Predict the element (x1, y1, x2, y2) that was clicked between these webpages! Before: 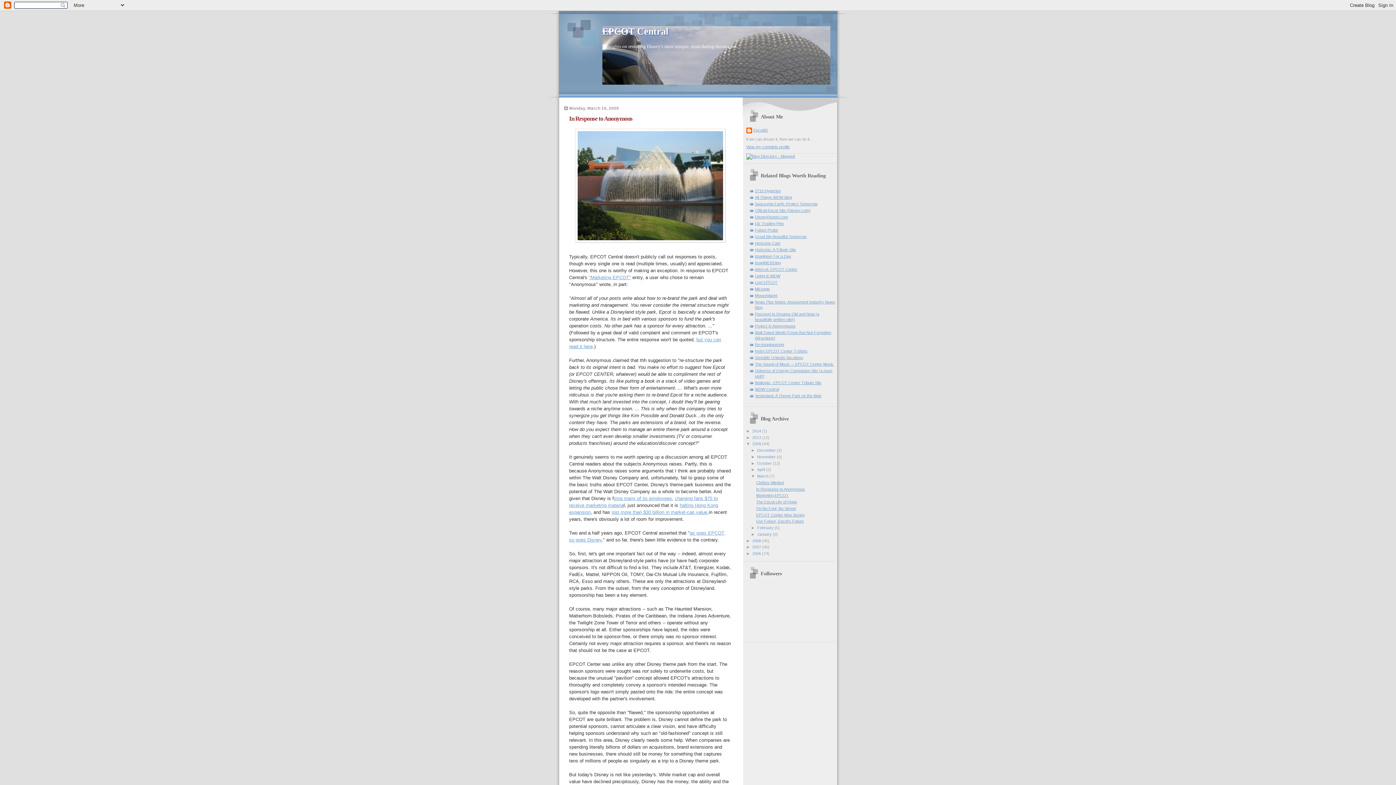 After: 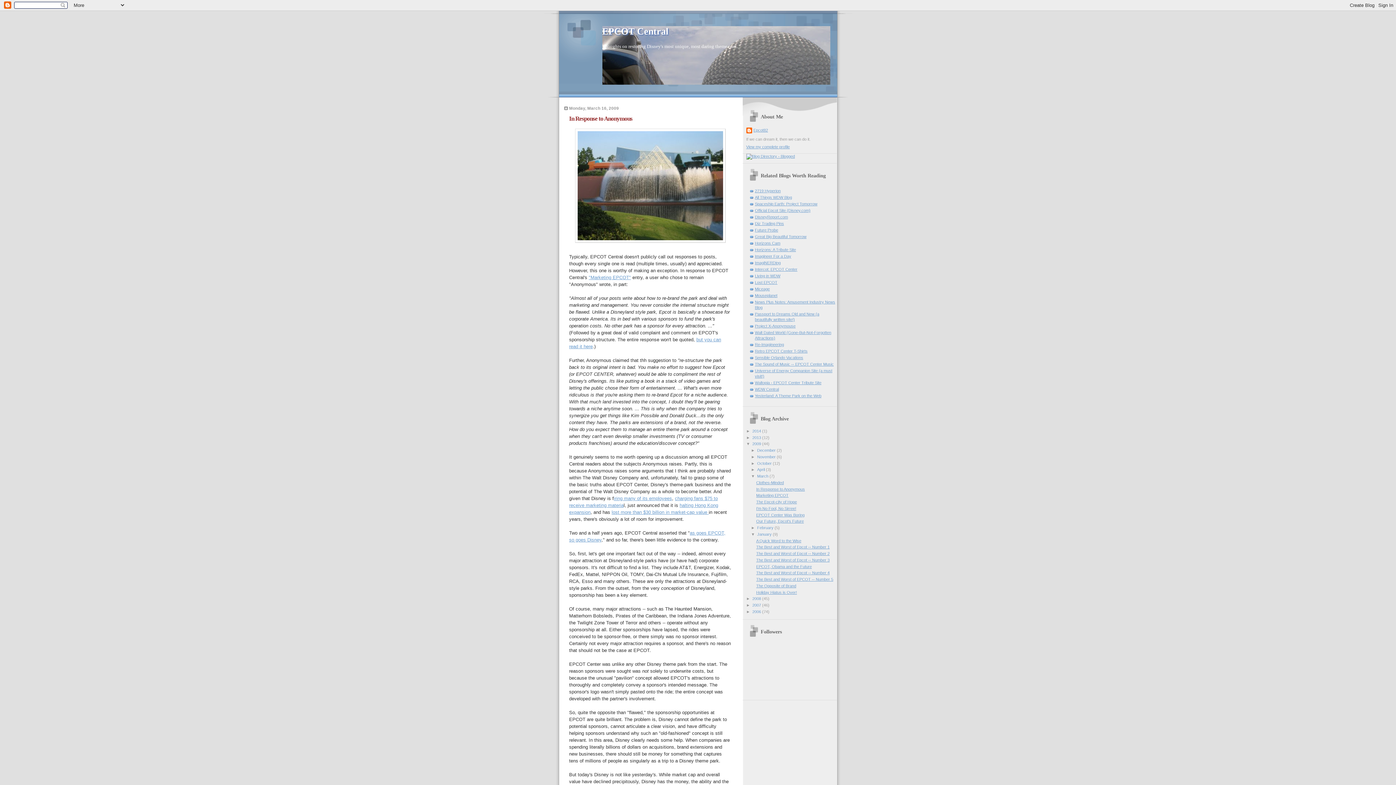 Action: label: ►   bbox: (751, 532, 757, 536)